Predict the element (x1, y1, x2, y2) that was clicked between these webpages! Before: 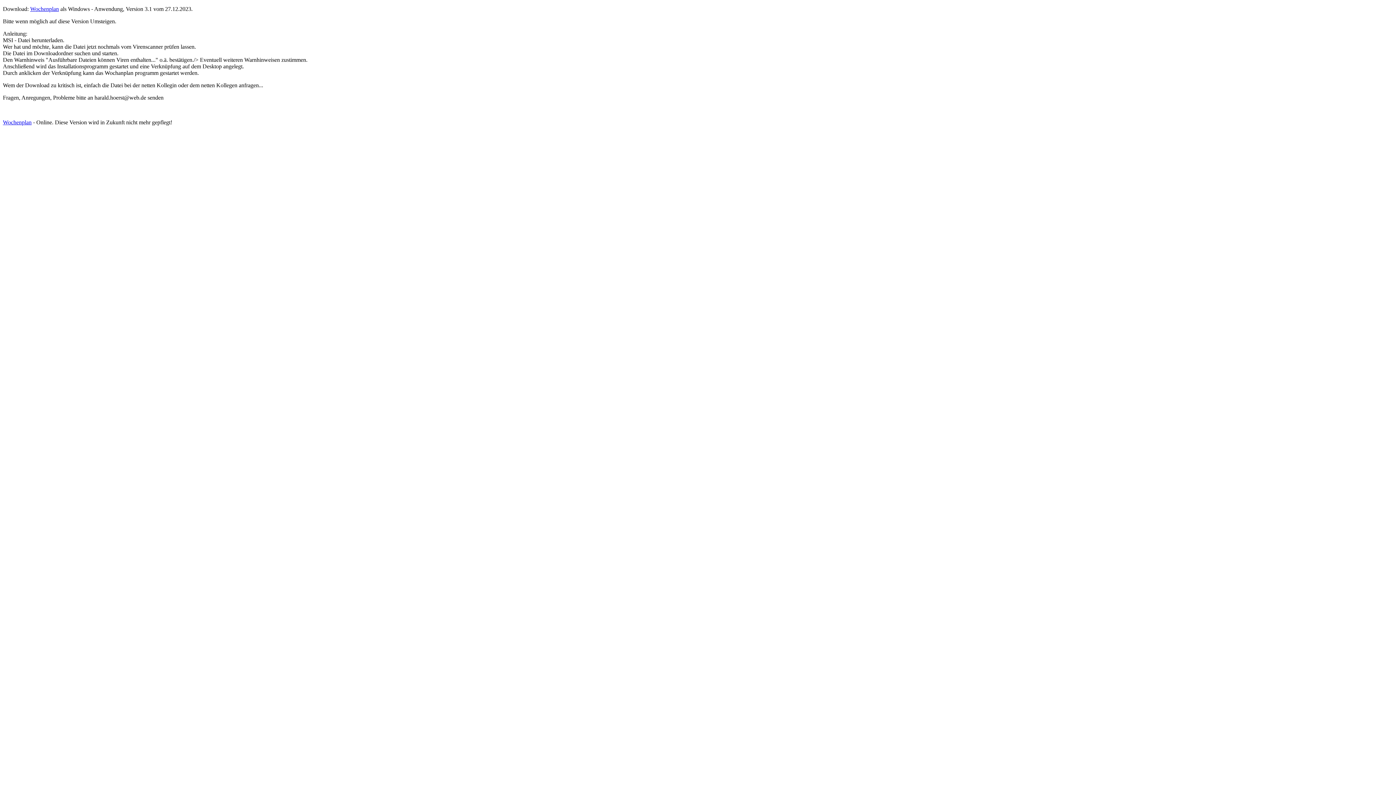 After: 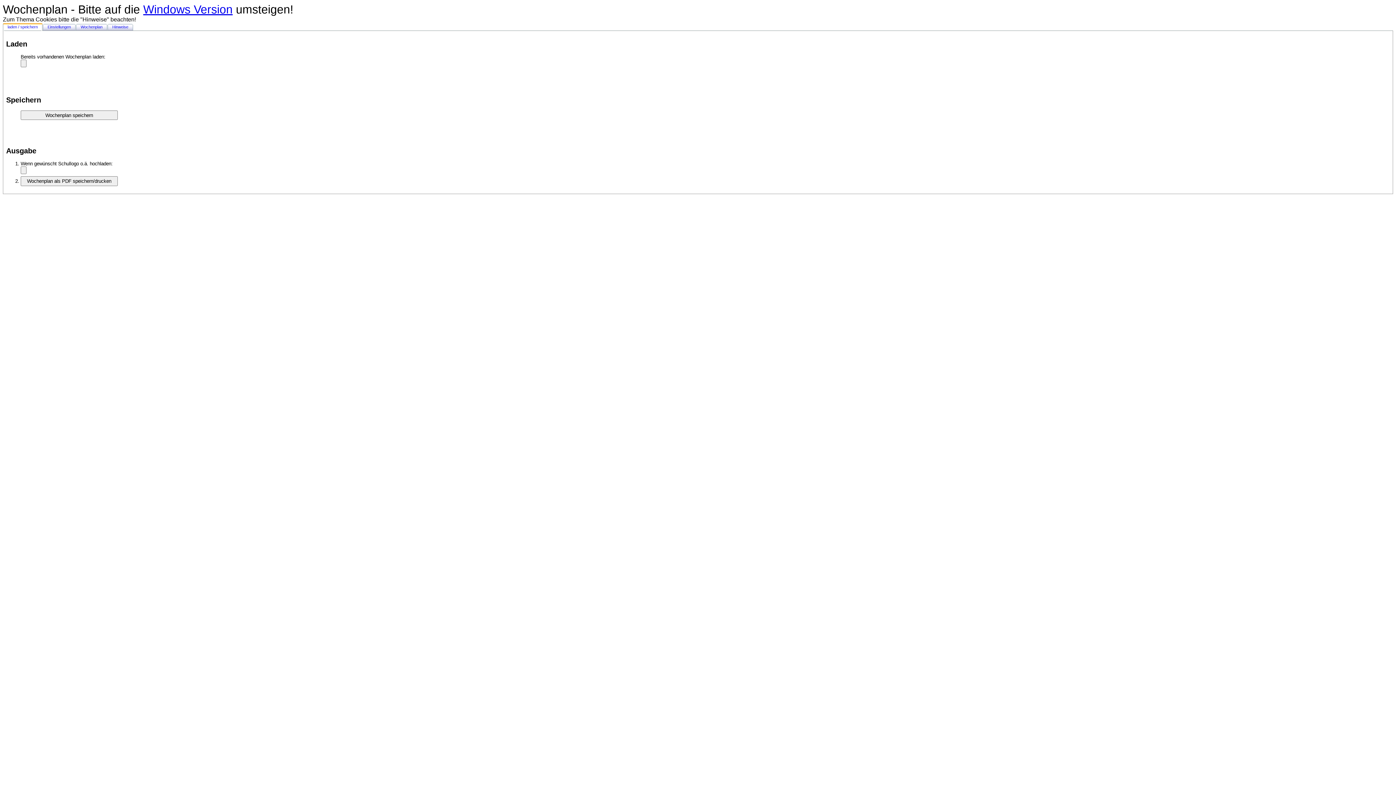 Action: label: Wochenplan bbox: (2, 119, 31, 125)